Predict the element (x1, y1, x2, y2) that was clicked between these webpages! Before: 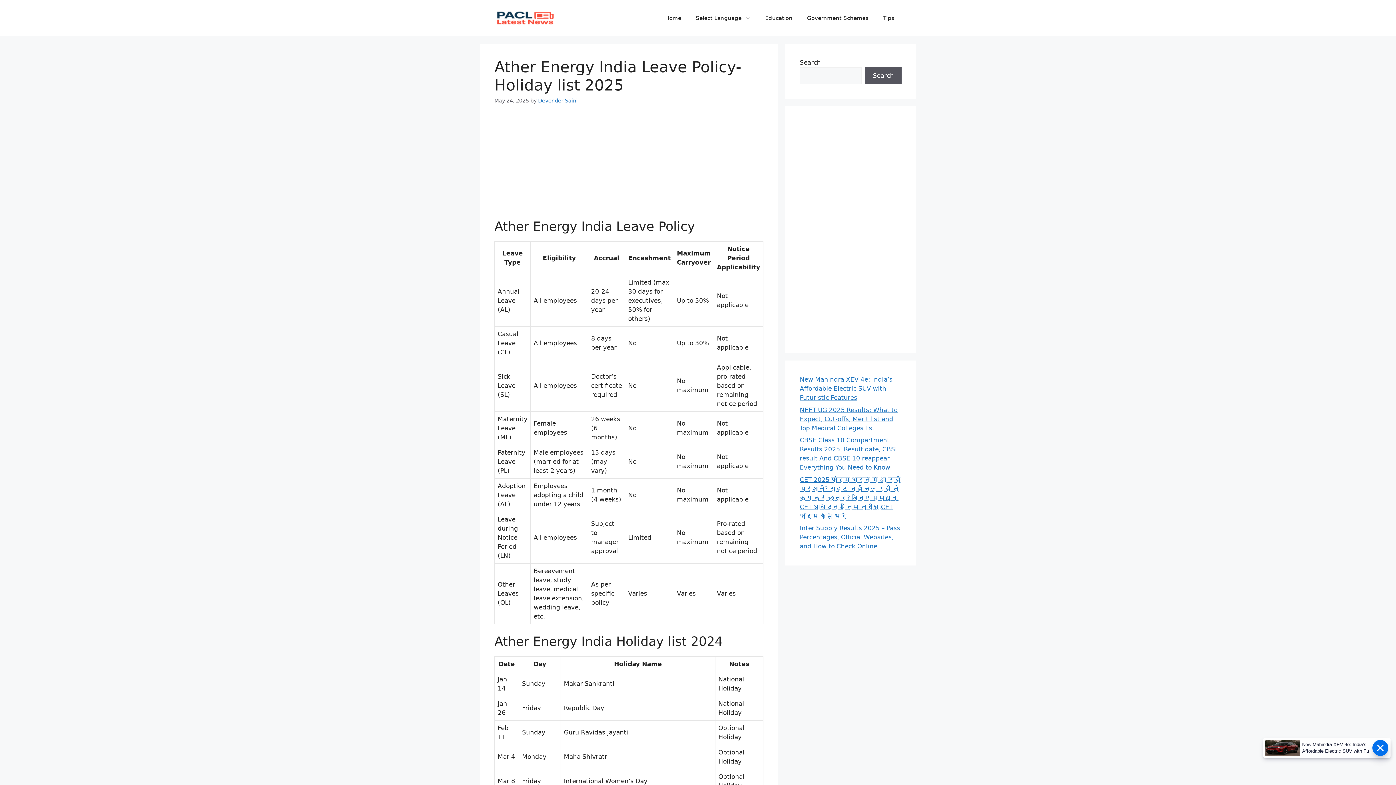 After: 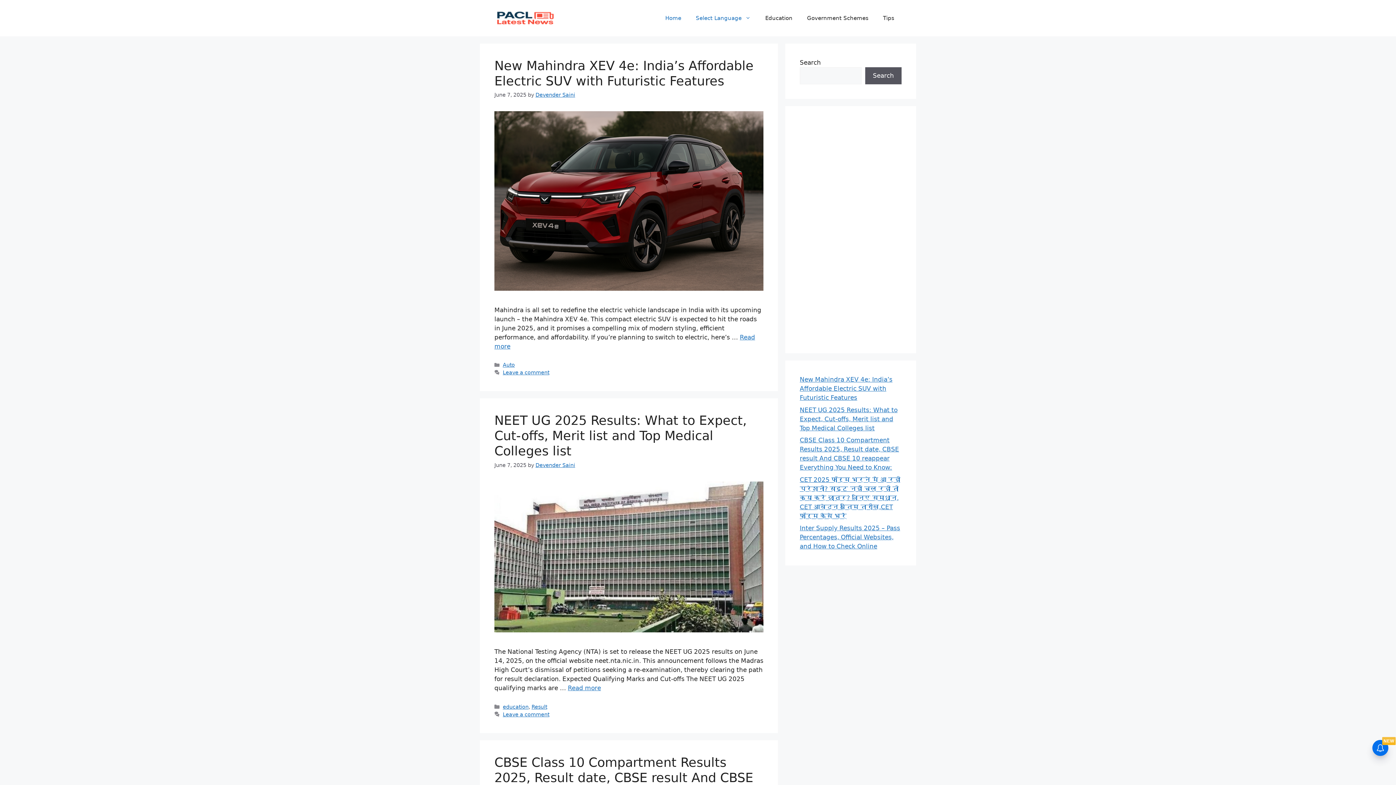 Action: bbox: (494, 14, 558, 21)